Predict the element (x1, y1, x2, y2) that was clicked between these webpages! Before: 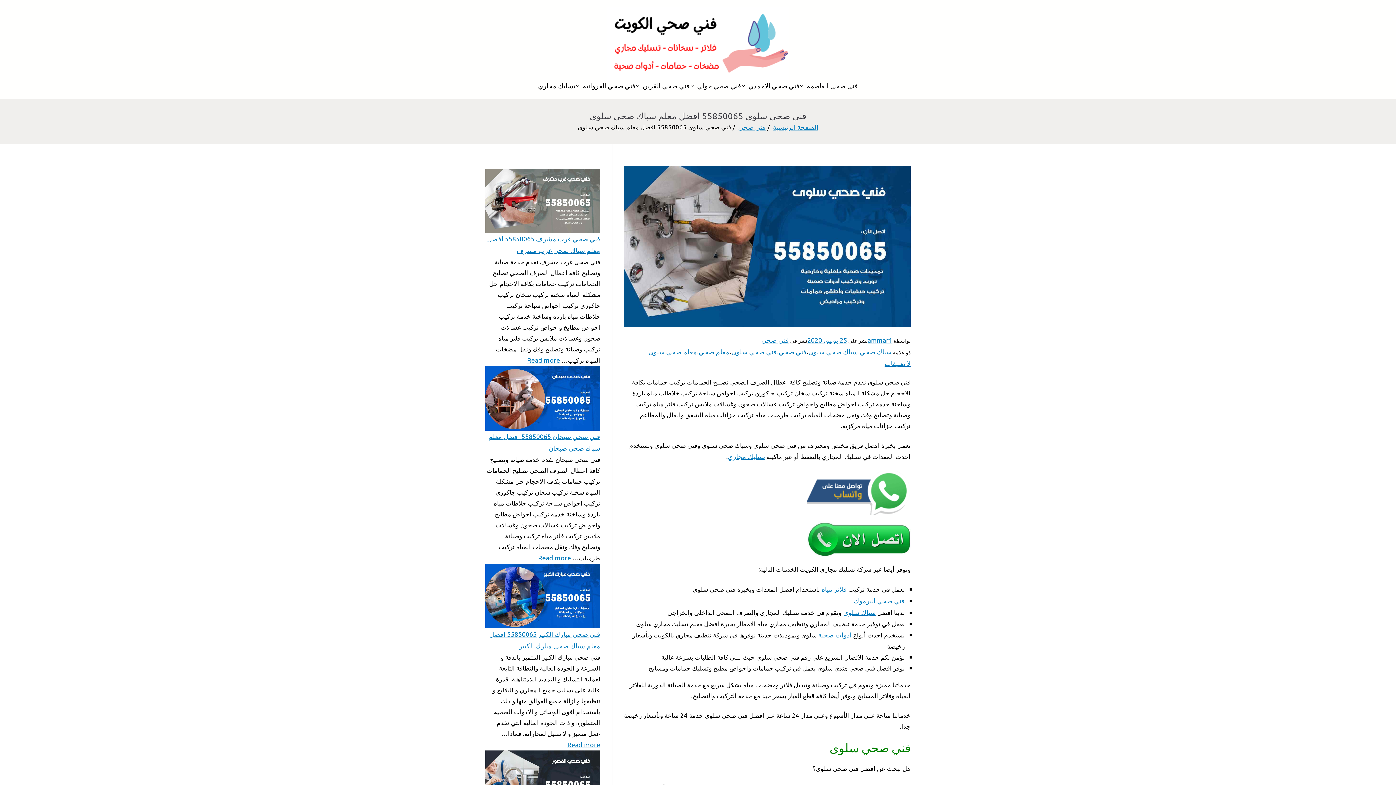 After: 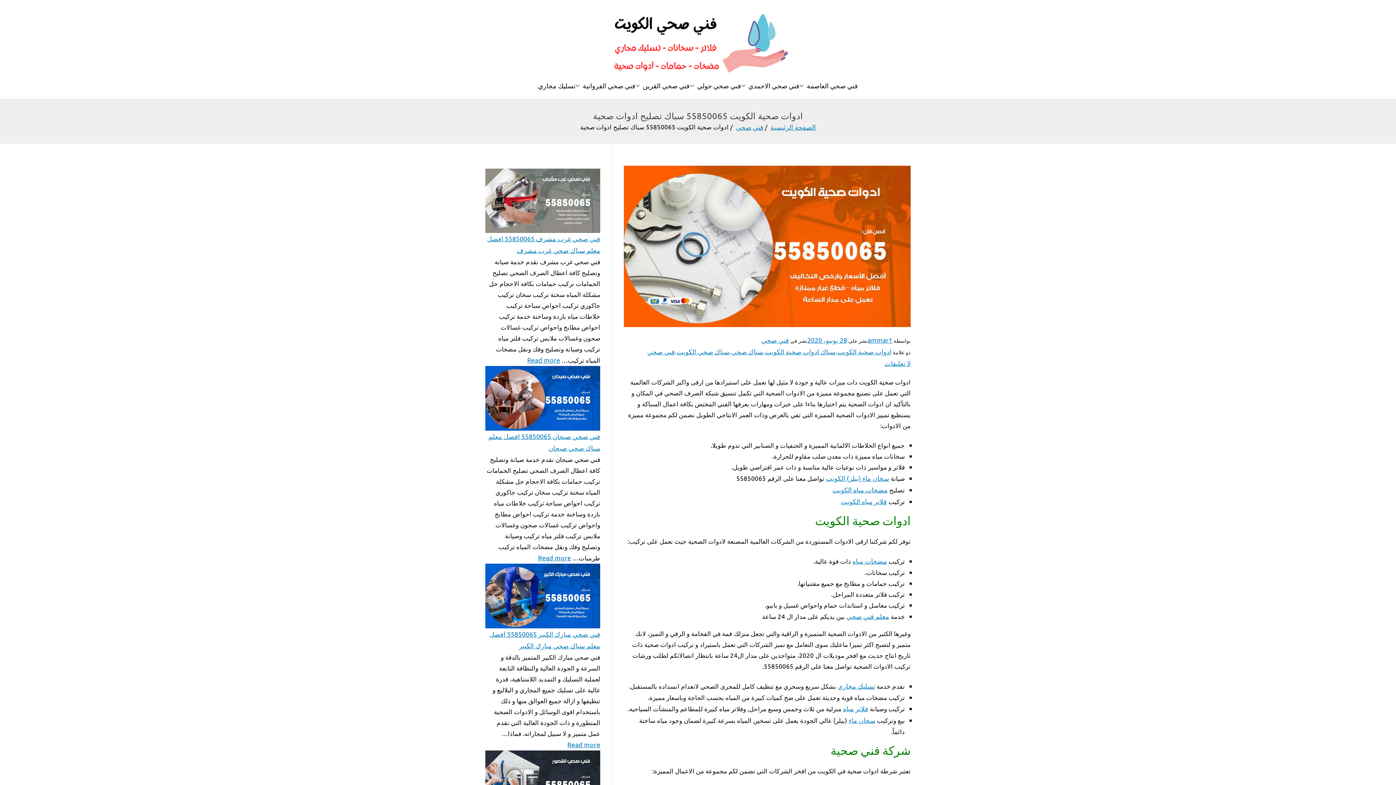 Action: label: ادوات صحية bbox: (818, 631, 851, 639)